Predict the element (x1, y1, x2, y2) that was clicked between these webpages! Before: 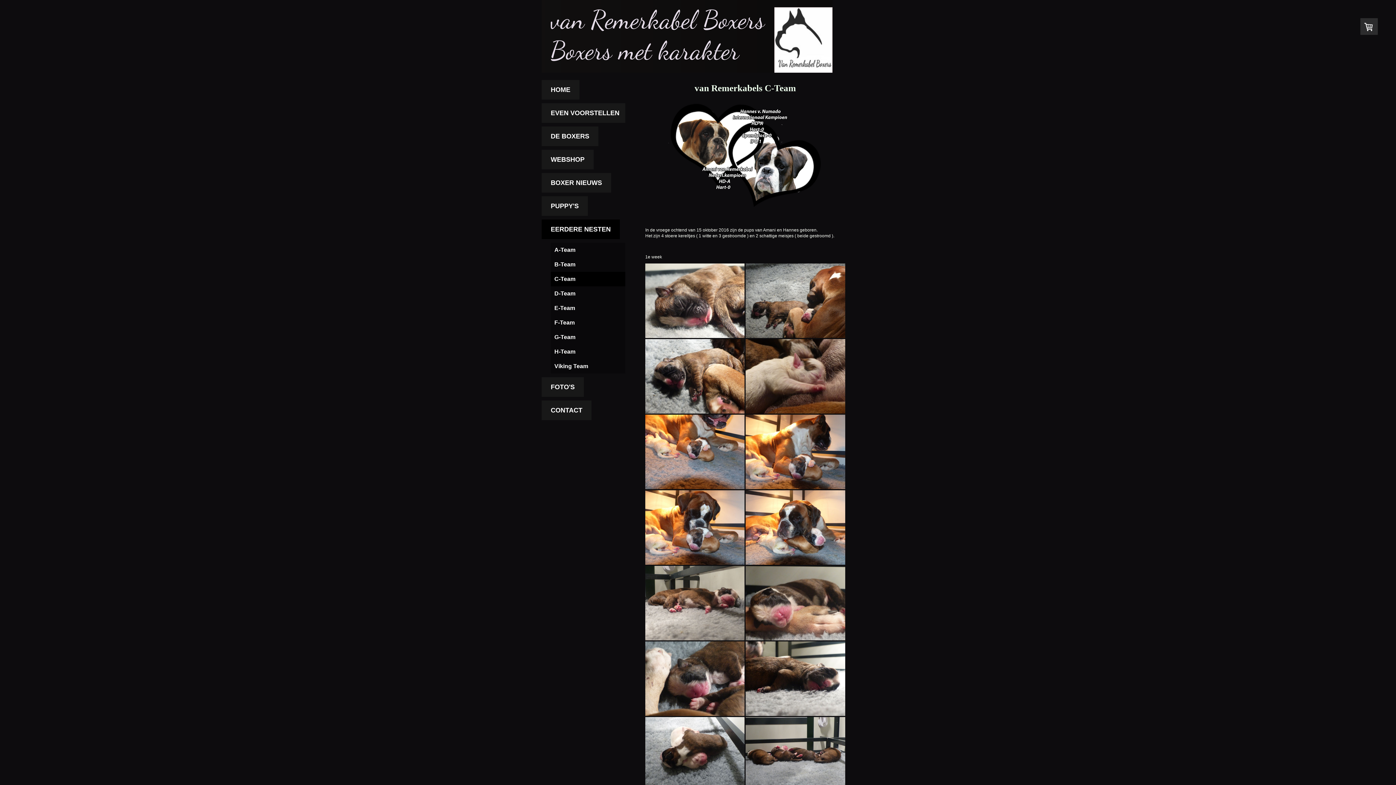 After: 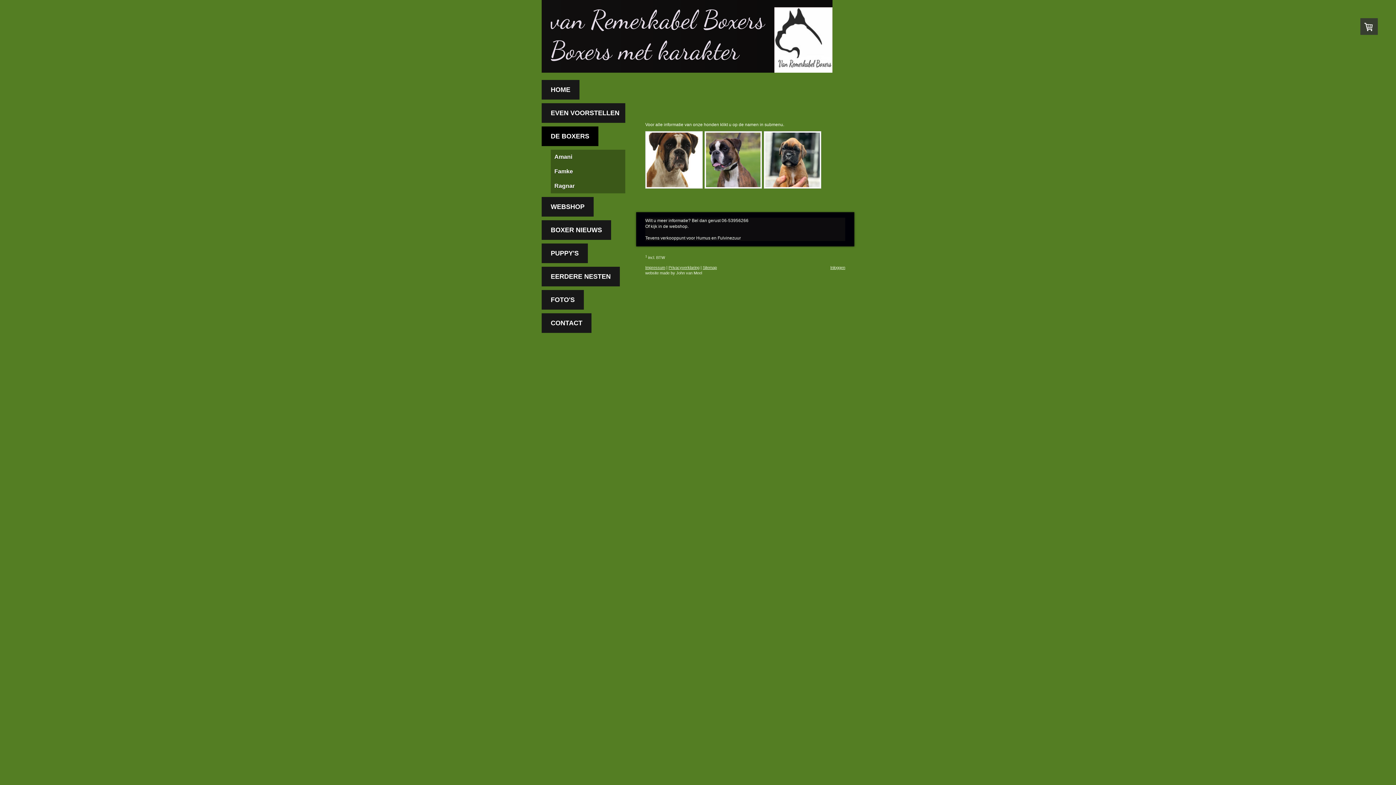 Action: bbox: (541, 126, 598, 146) label: DE BOXERS